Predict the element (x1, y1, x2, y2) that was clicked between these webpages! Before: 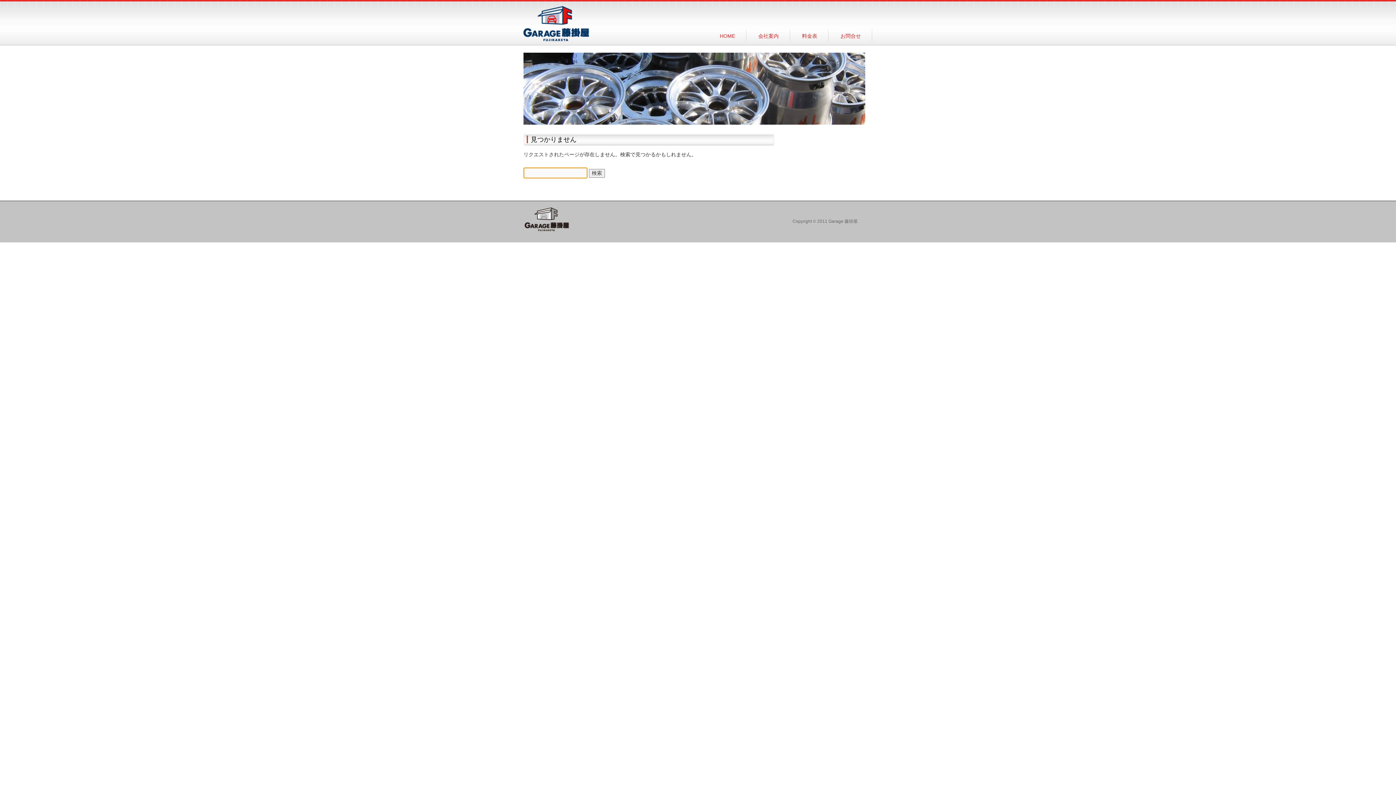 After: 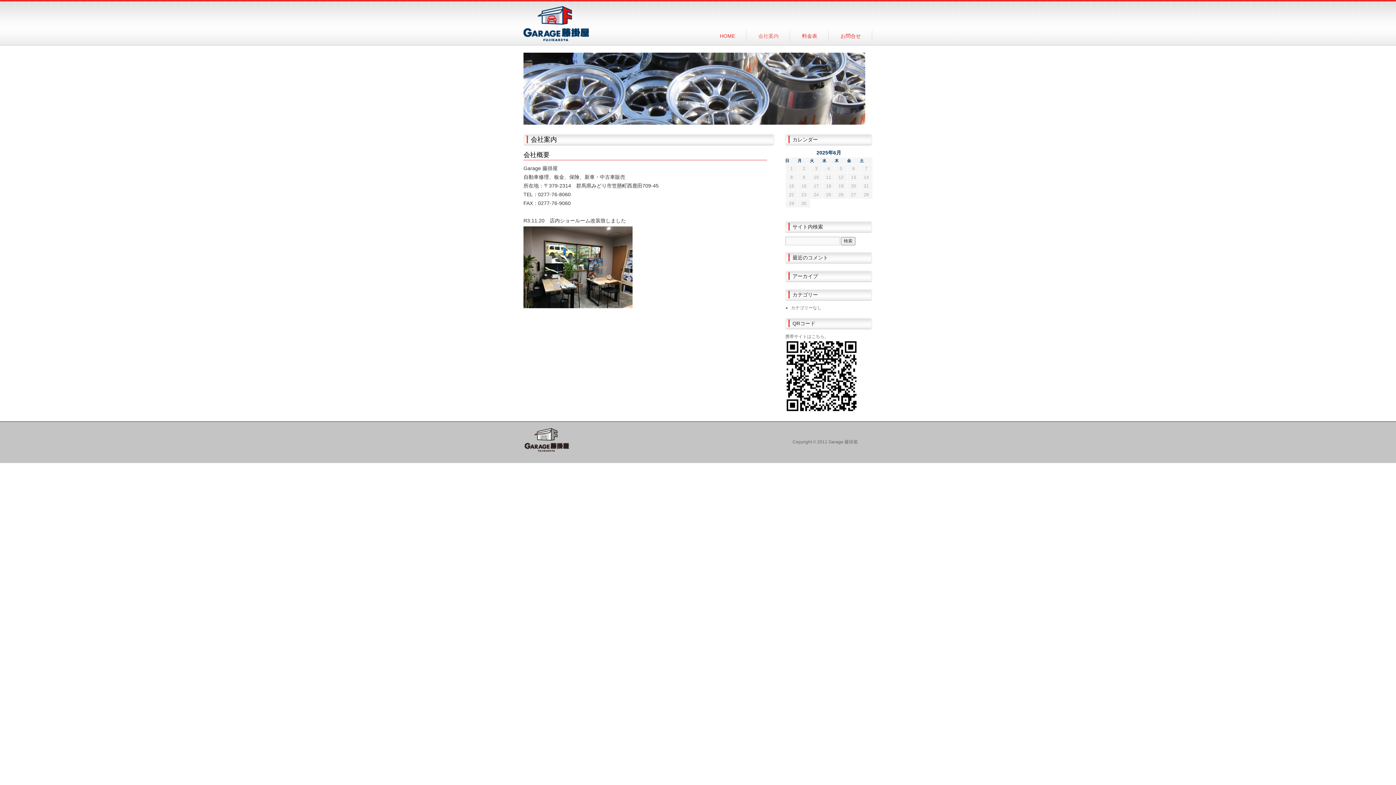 Action: bbox: (746, 29, 790, 42) label: 会社案内